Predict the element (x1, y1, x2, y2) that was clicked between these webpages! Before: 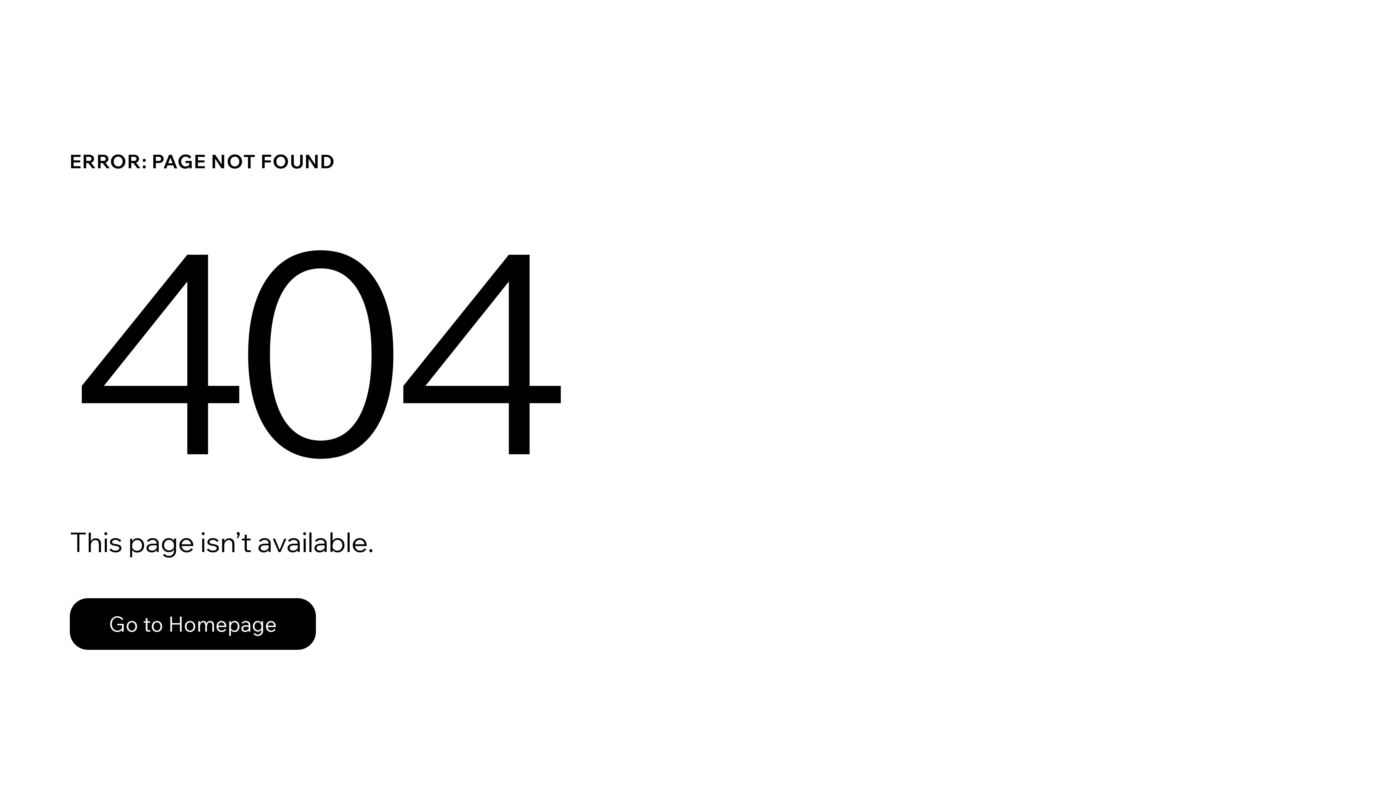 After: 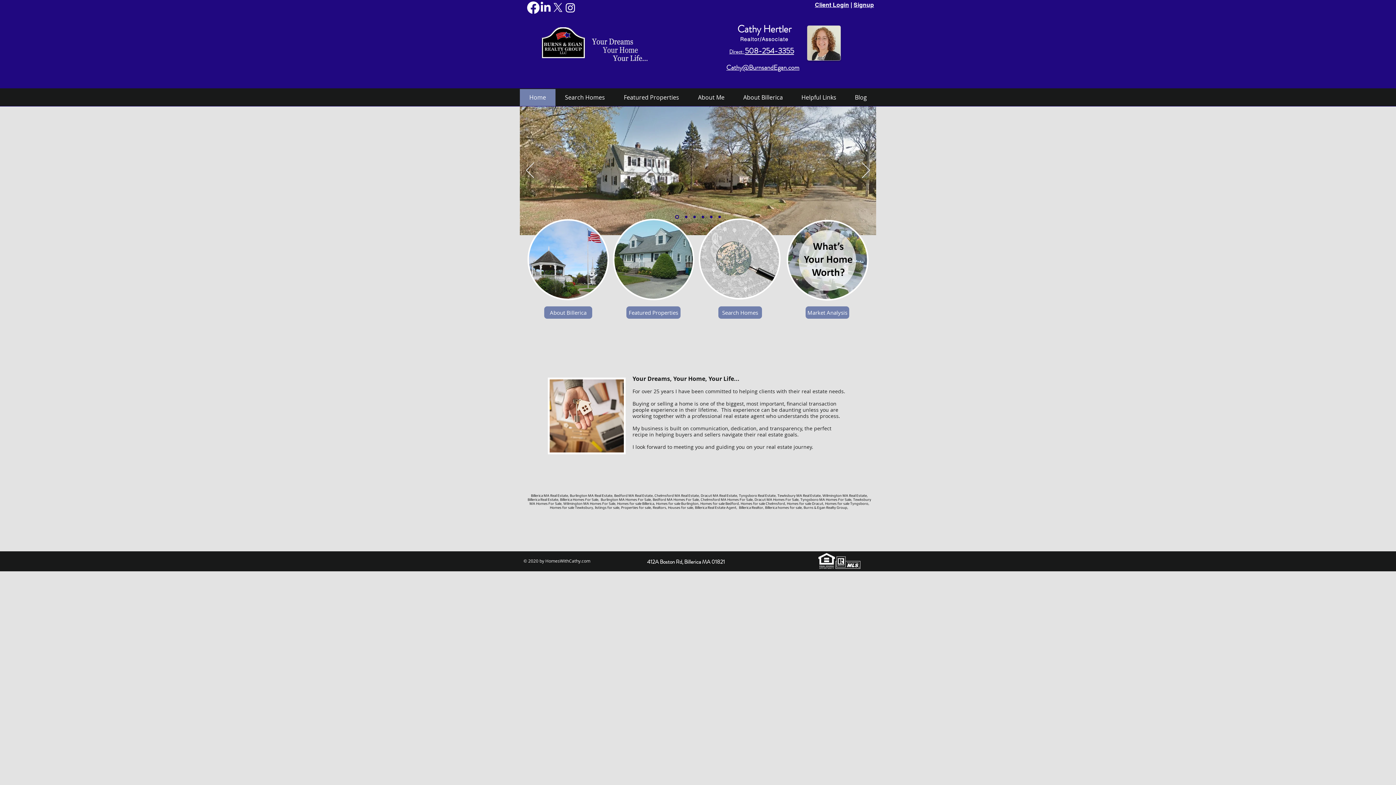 Action: label: Go to Homepage bbox: (69, 598, 316, 650)